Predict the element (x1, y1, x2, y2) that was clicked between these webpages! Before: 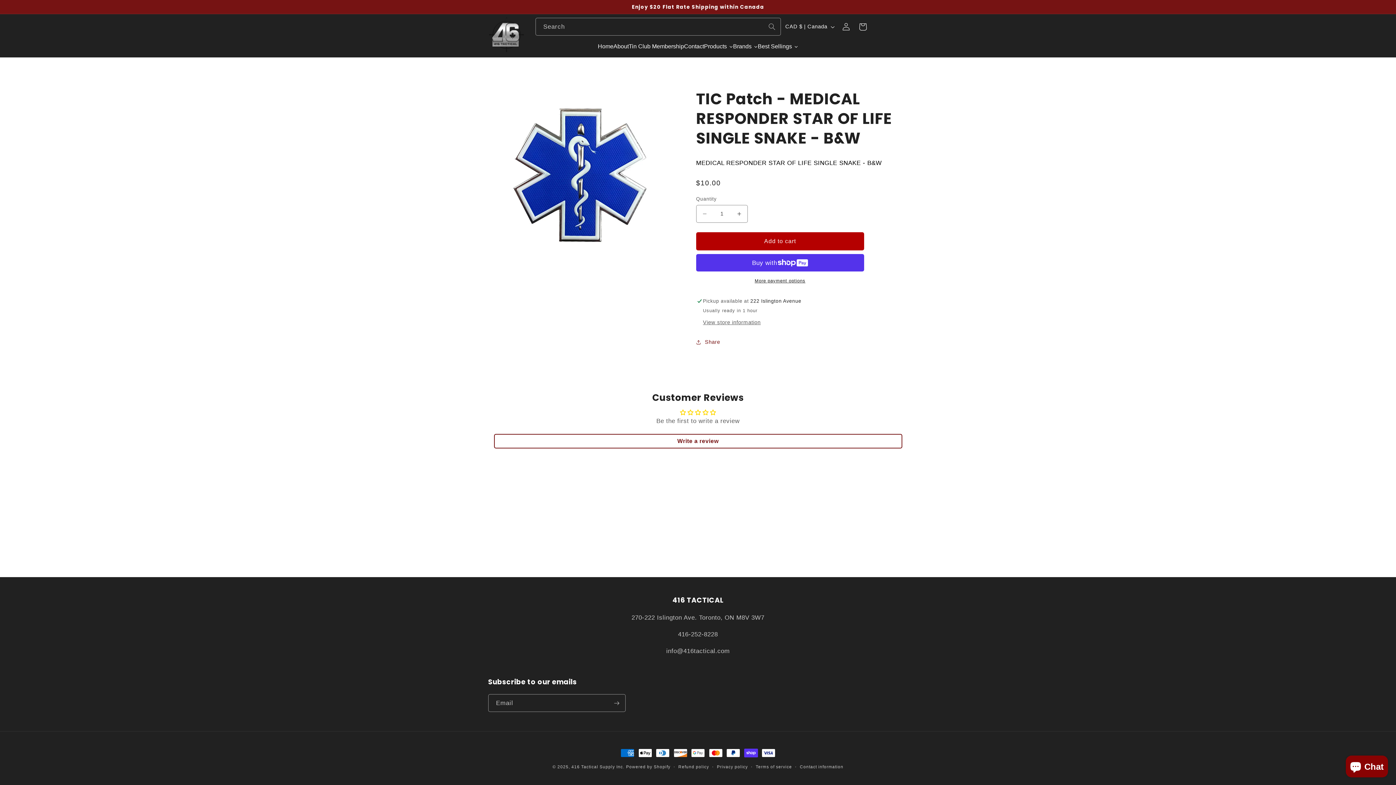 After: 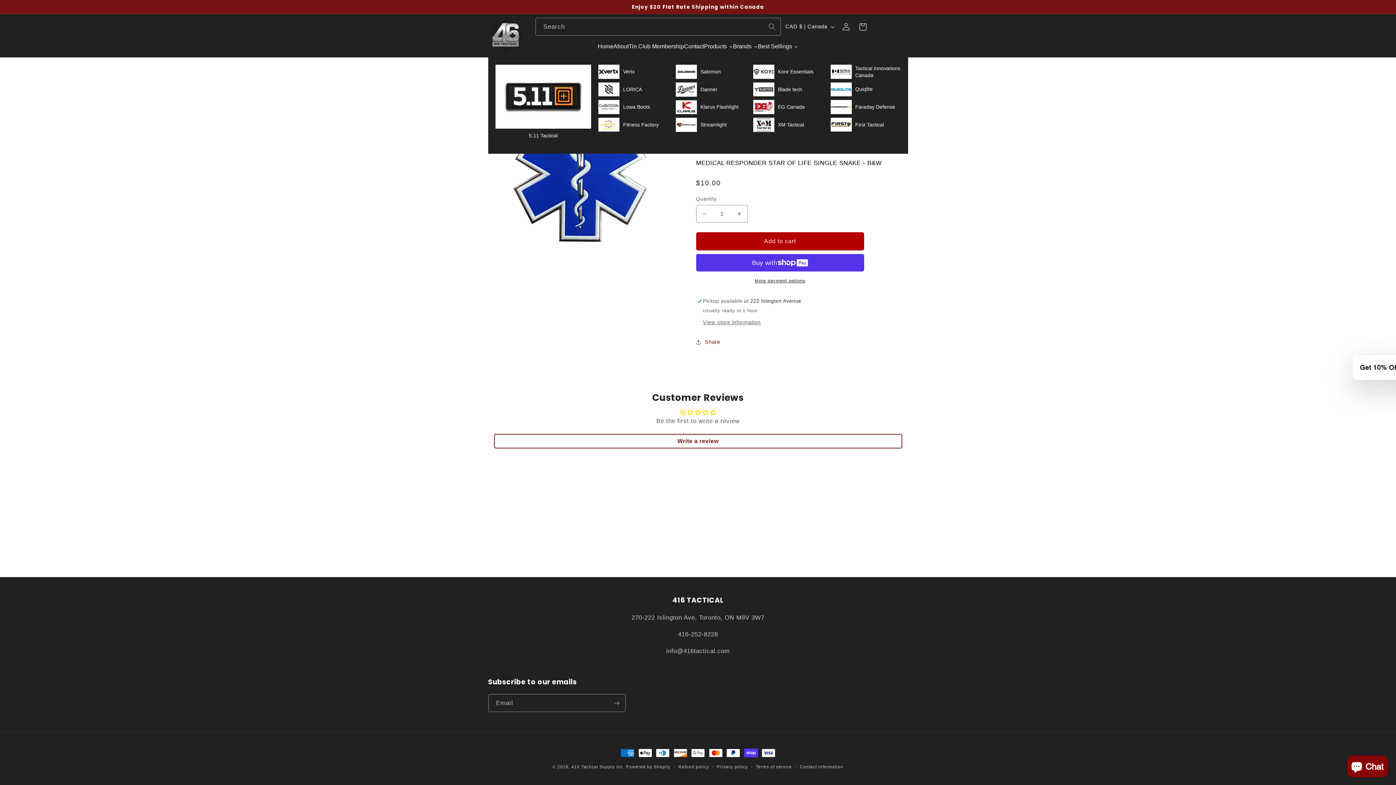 Action: bbox: (733, 37, 758, 55) label: Brands